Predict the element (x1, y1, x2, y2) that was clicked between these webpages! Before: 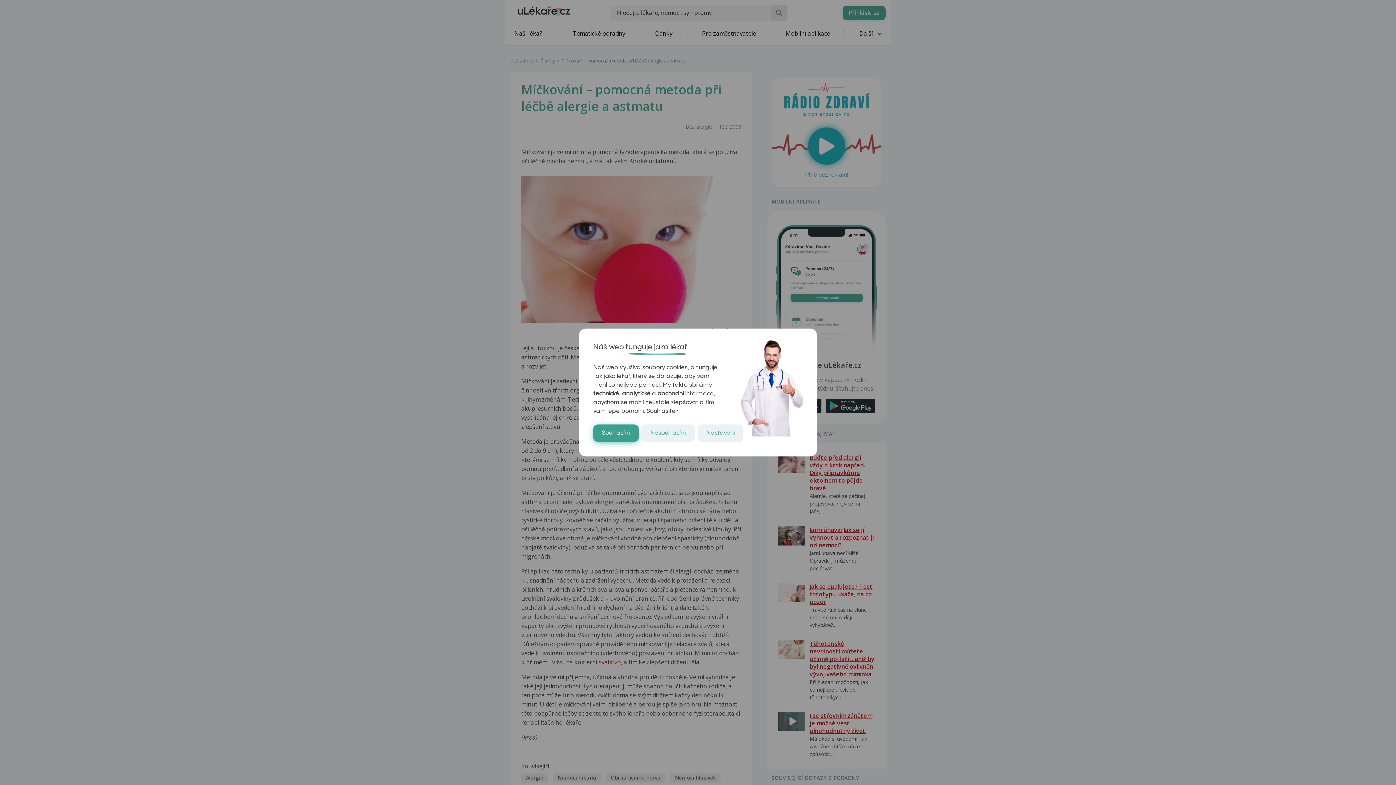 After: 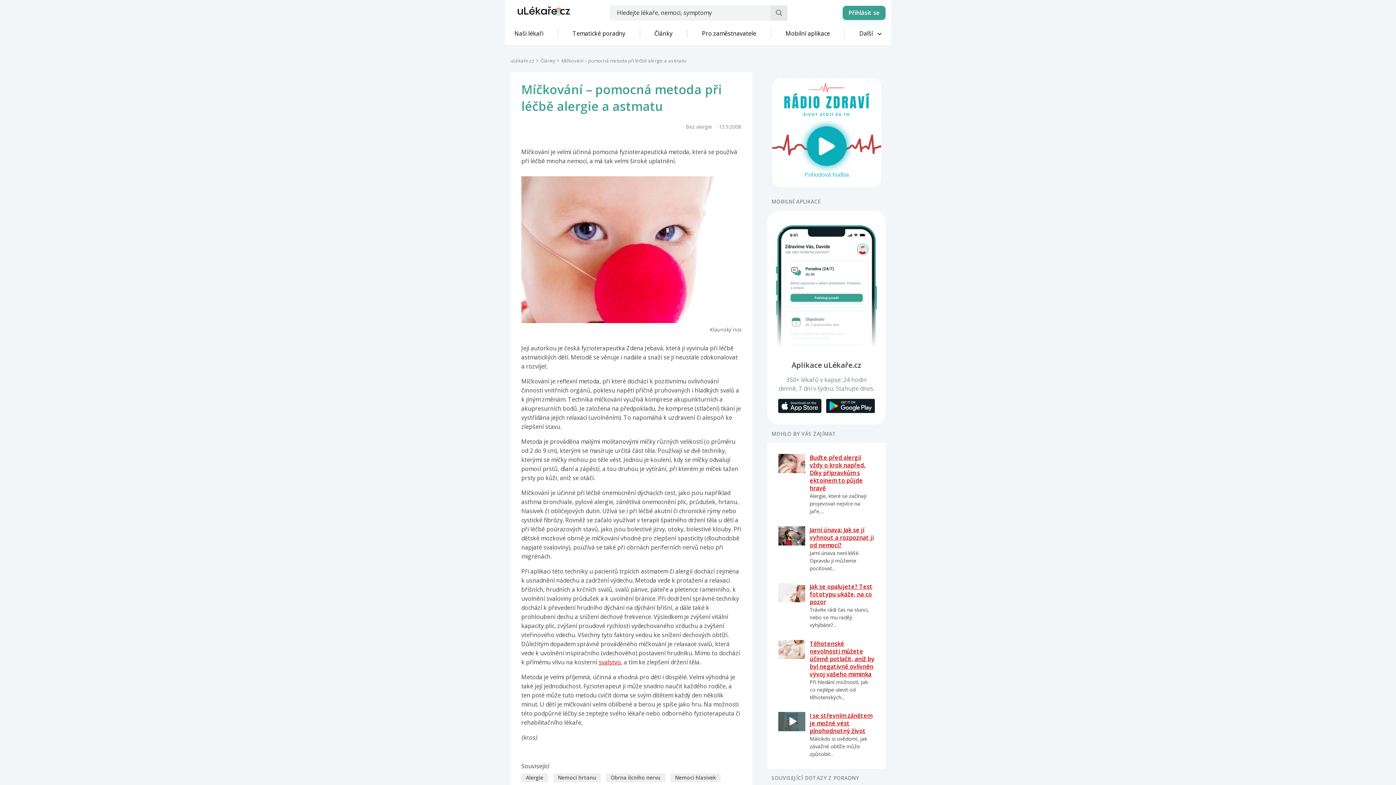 Action: label: Souhlasím bbox: (593, 424, 638, 442)